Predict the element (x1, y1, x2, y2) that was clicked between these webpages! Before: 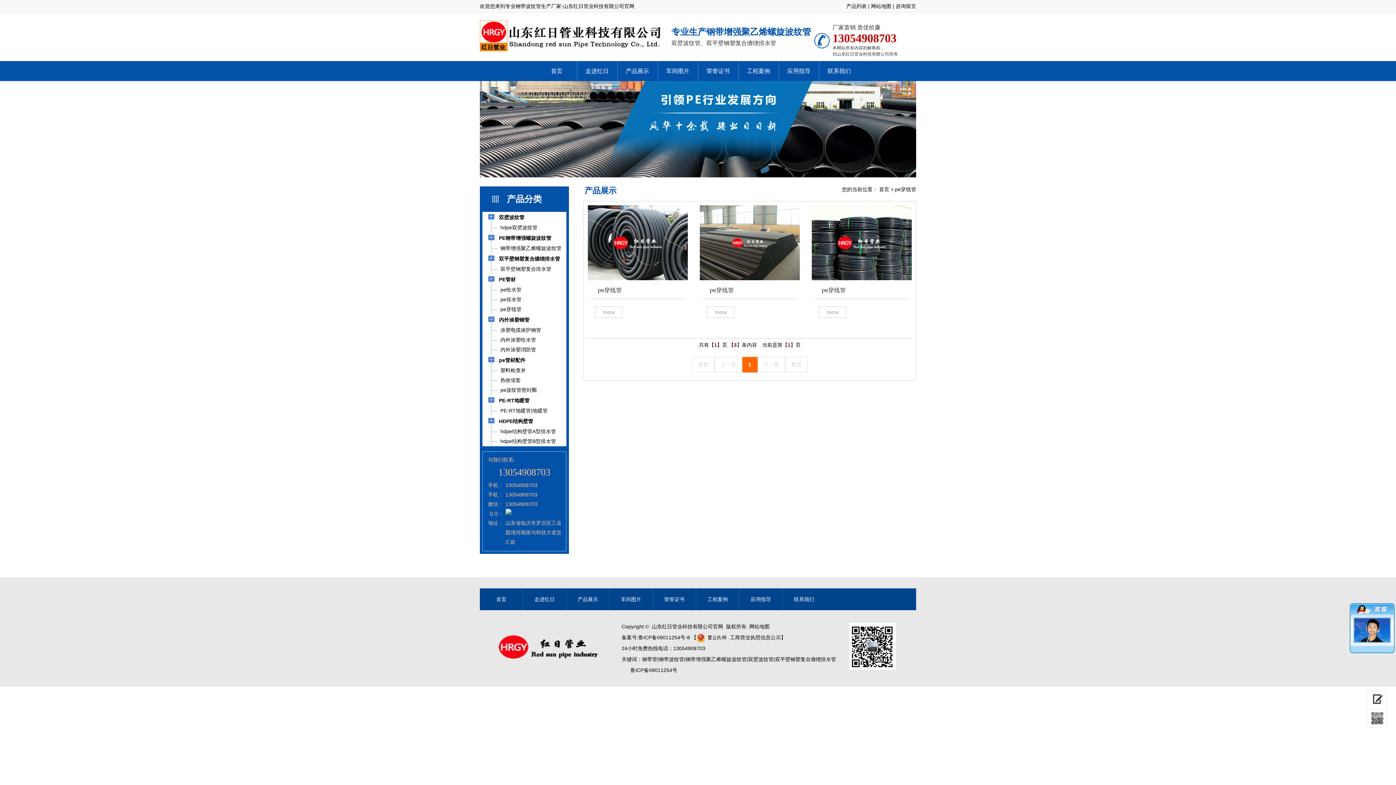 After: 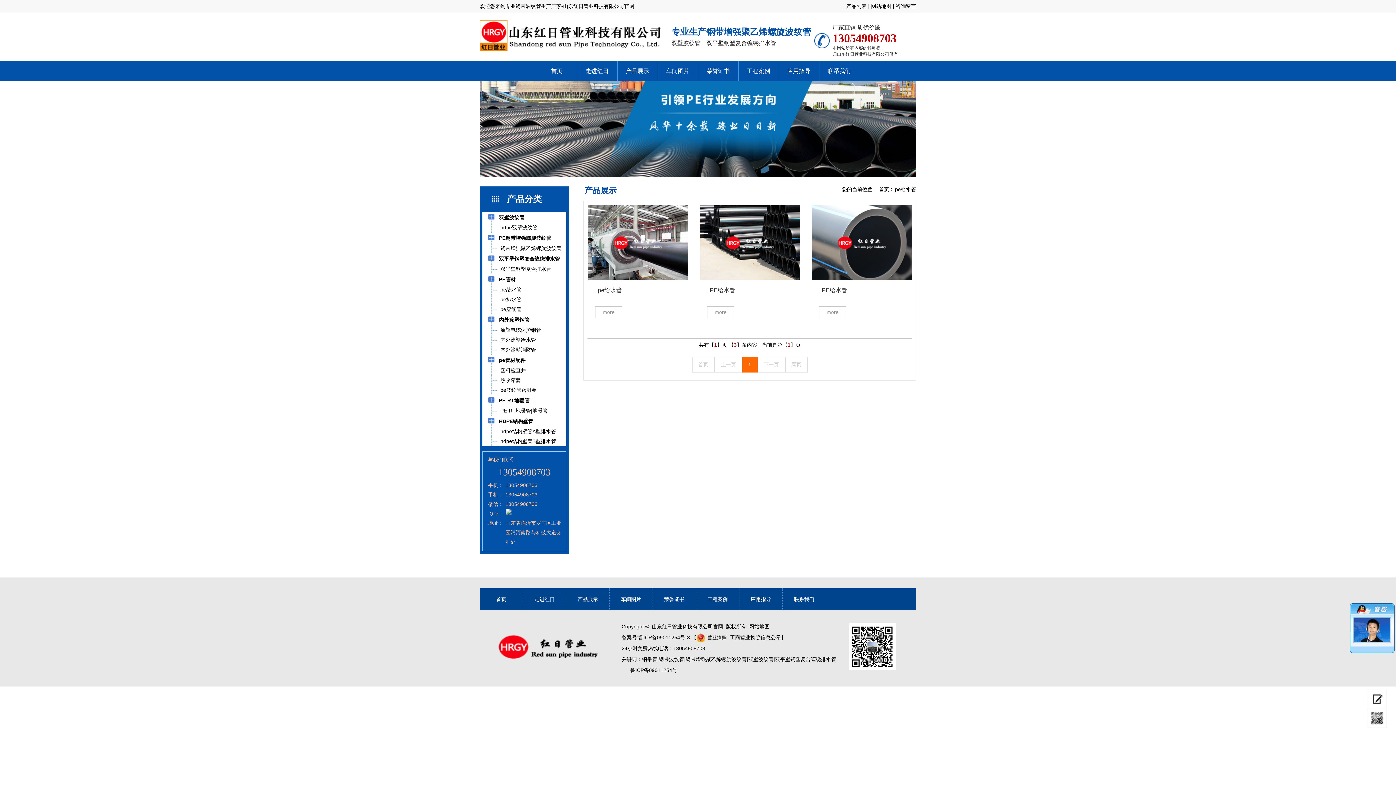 Action: bbox: (500, 286, 521, 292) label: pe给水管